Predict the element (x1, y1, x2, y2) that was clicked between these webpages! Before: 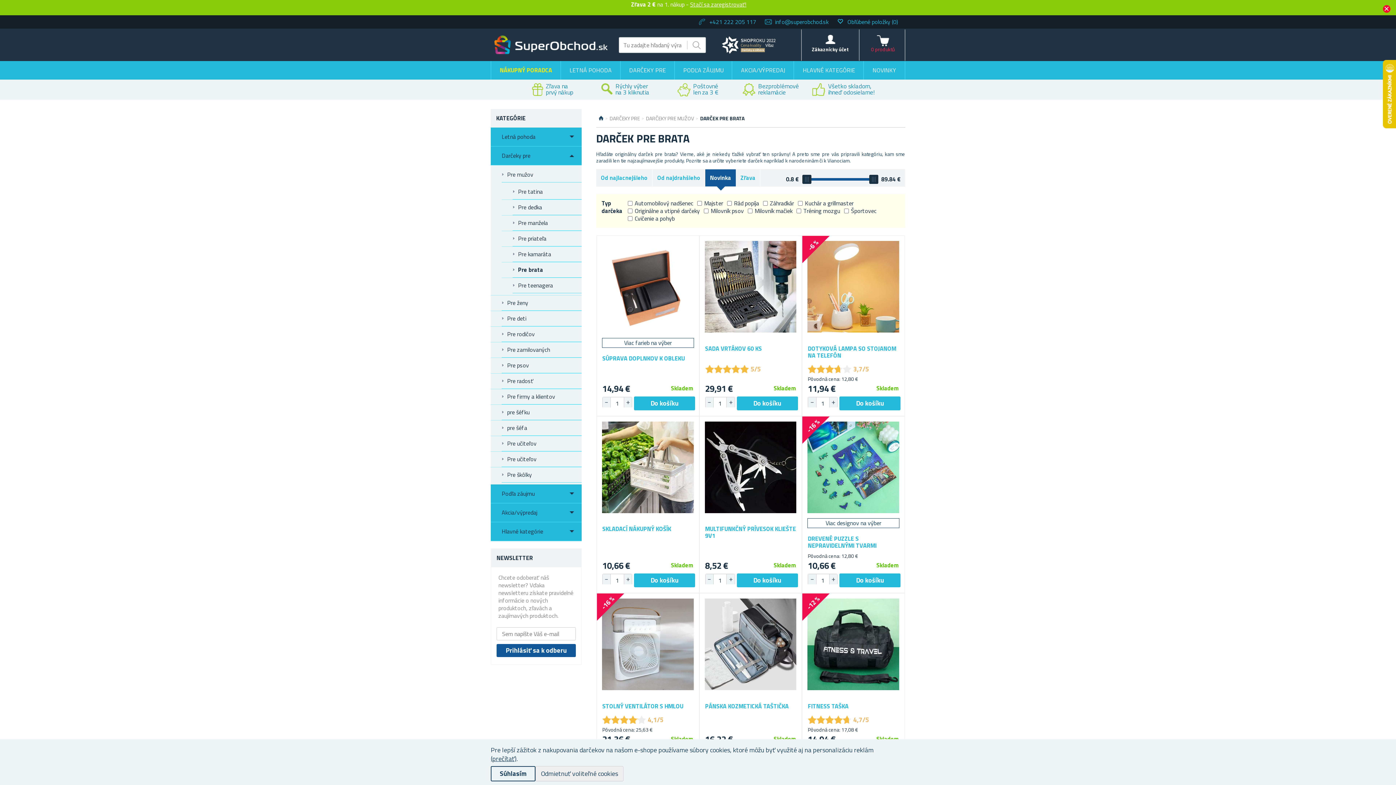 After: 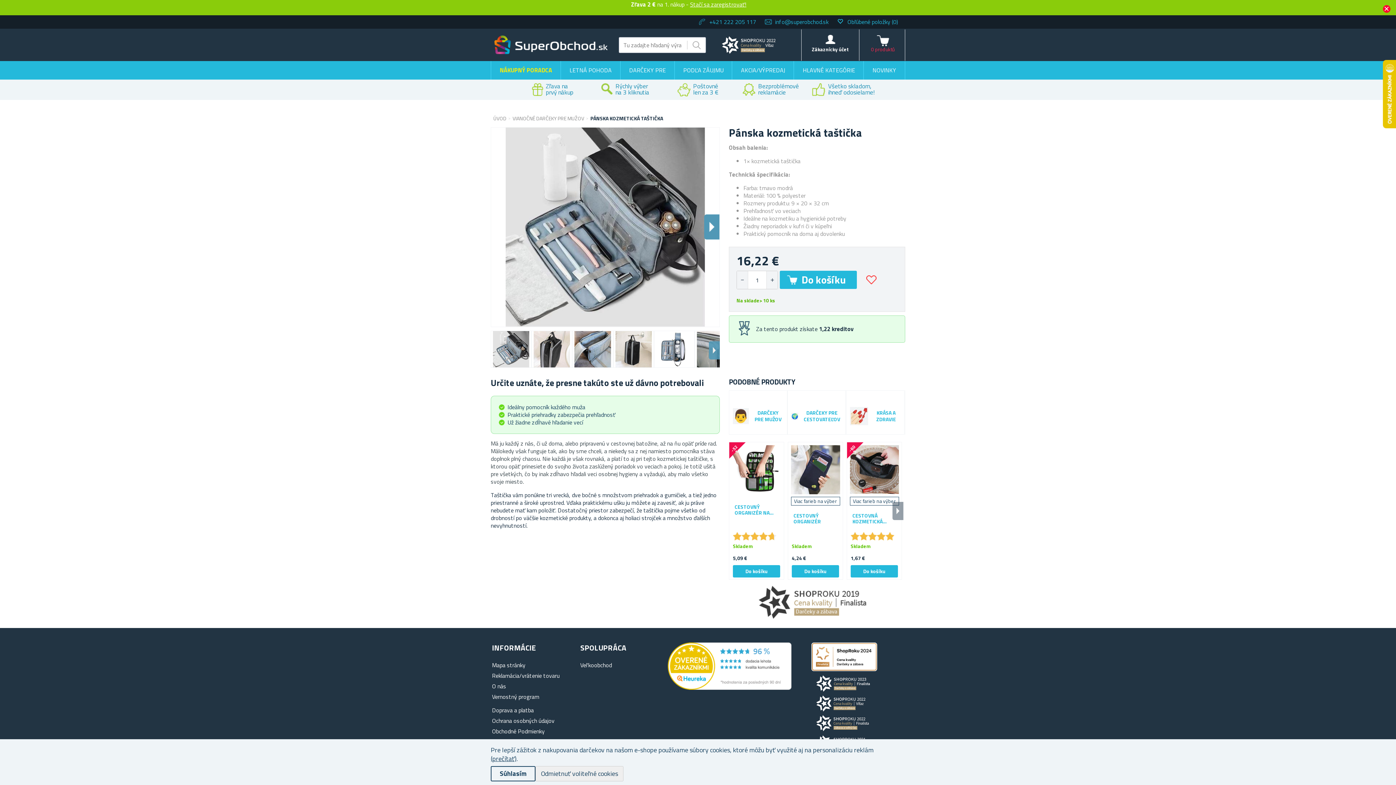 Action: bbox: (699, 593, 801, 695)